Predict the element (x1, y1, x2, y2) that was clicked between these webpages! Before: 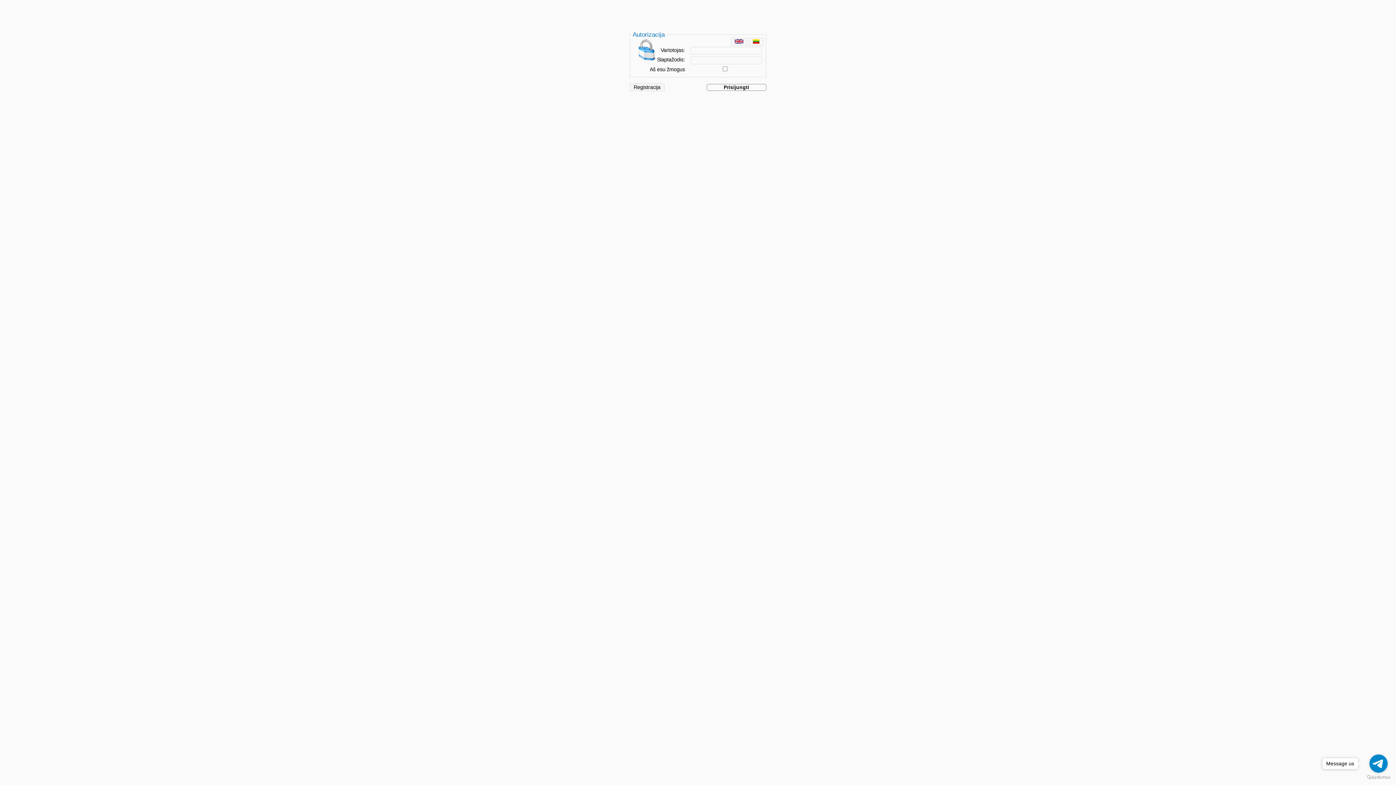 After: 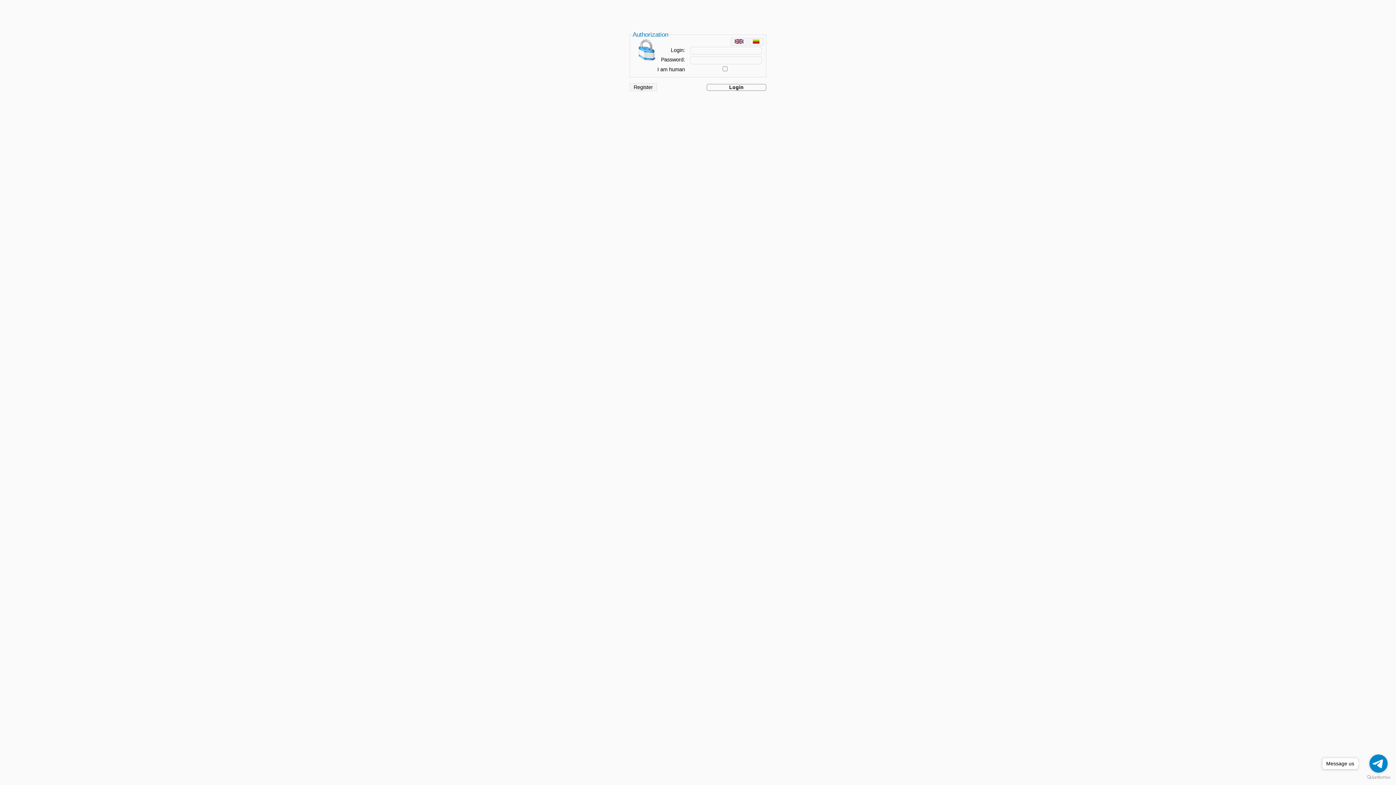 Action: bbox: (730, 37, 747, 45)